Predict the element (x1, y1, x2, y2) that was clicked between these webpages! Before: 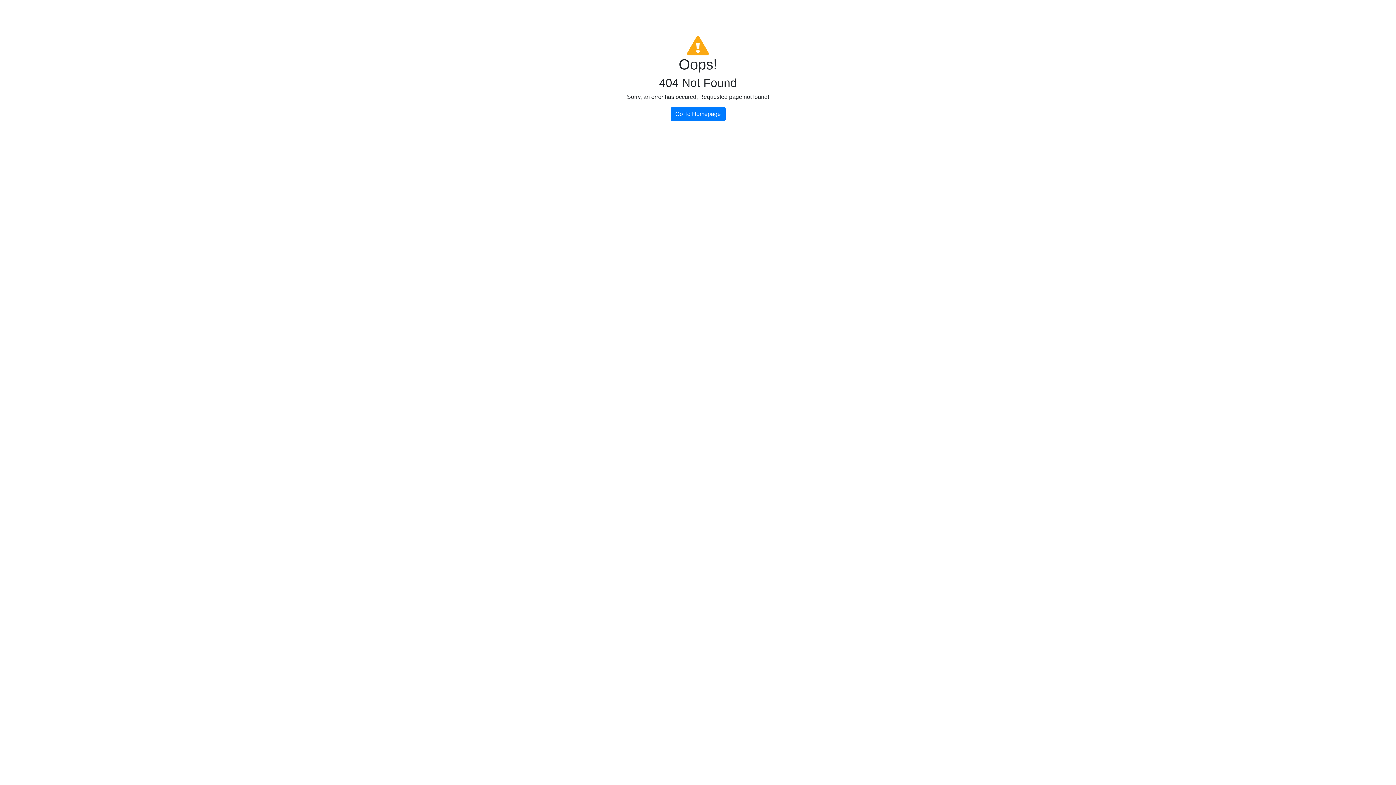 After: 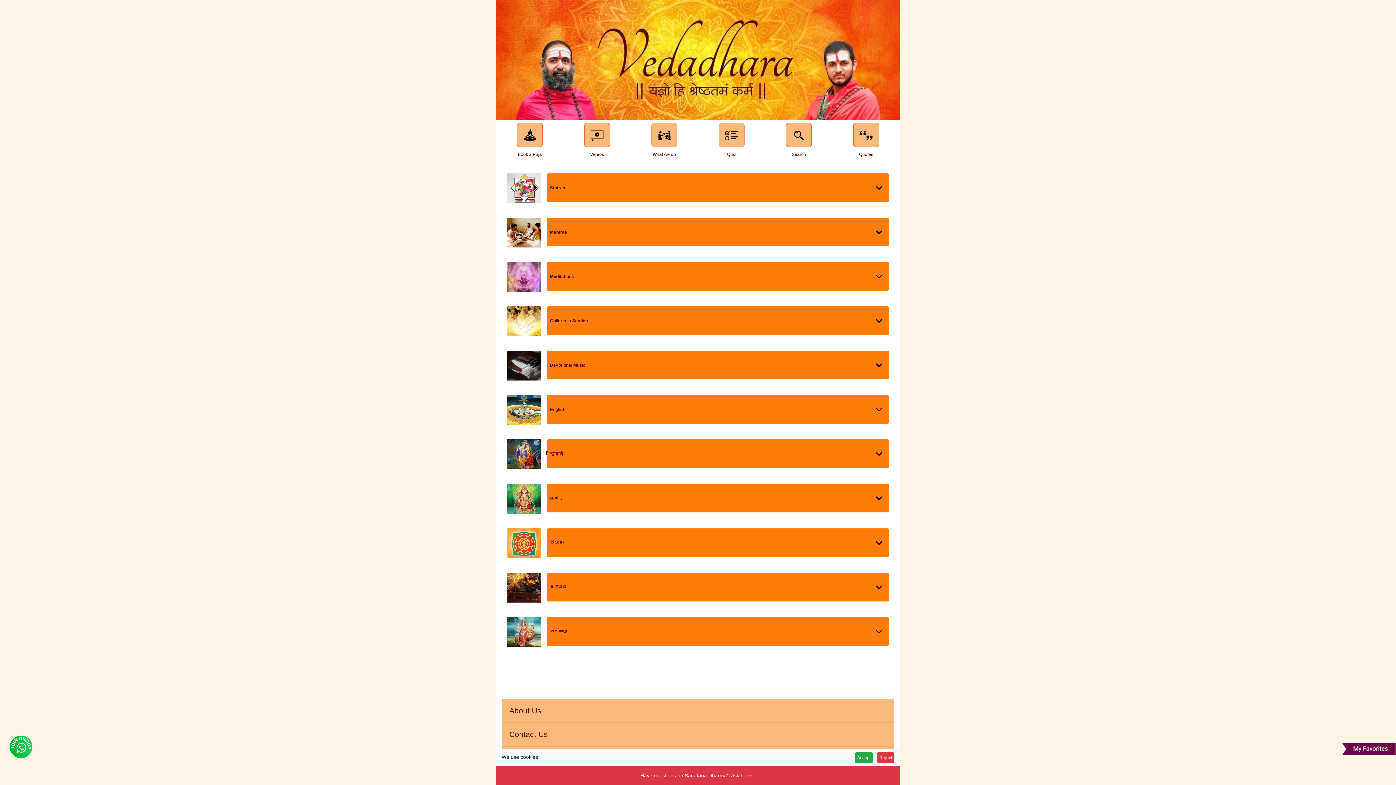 Action: bbox: (670, 107, 725, 121) label: Go To Homepage